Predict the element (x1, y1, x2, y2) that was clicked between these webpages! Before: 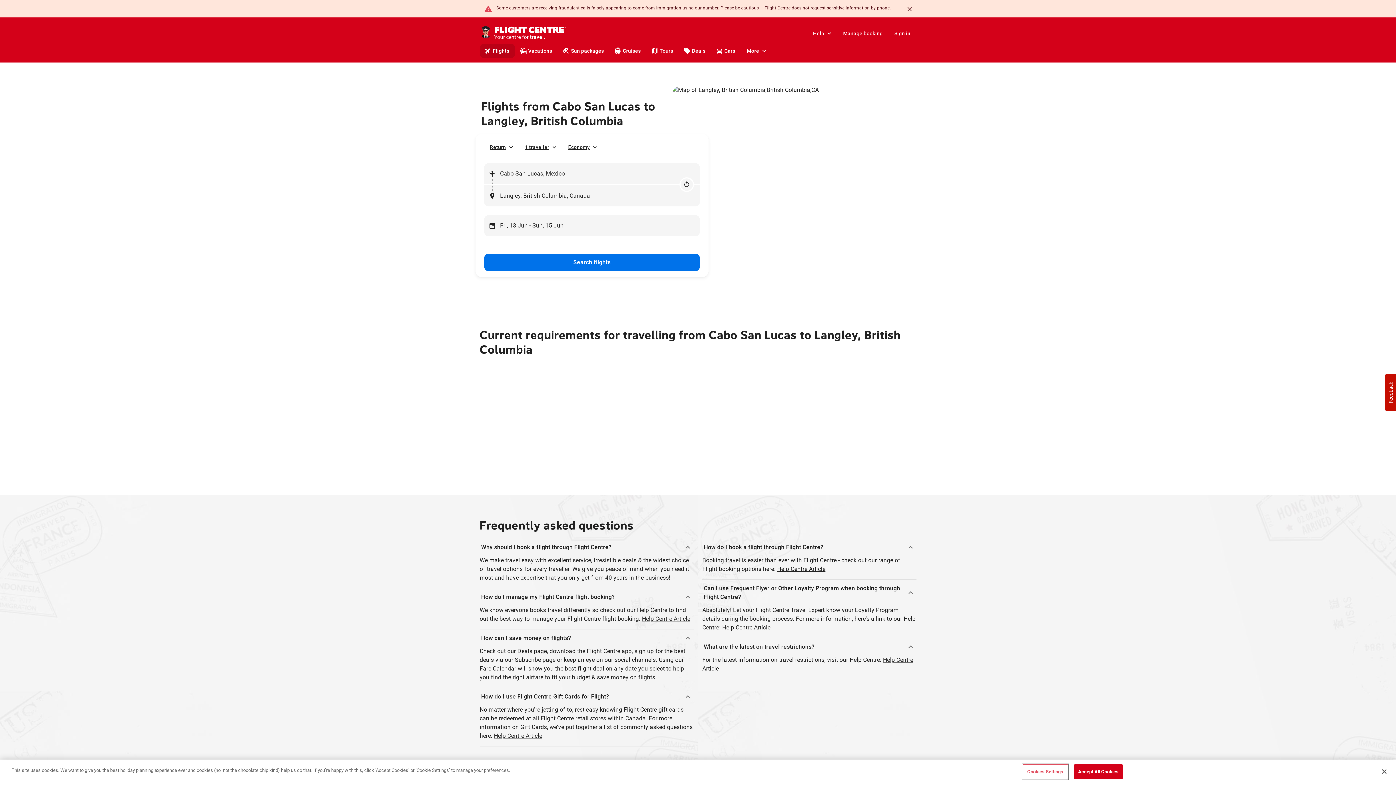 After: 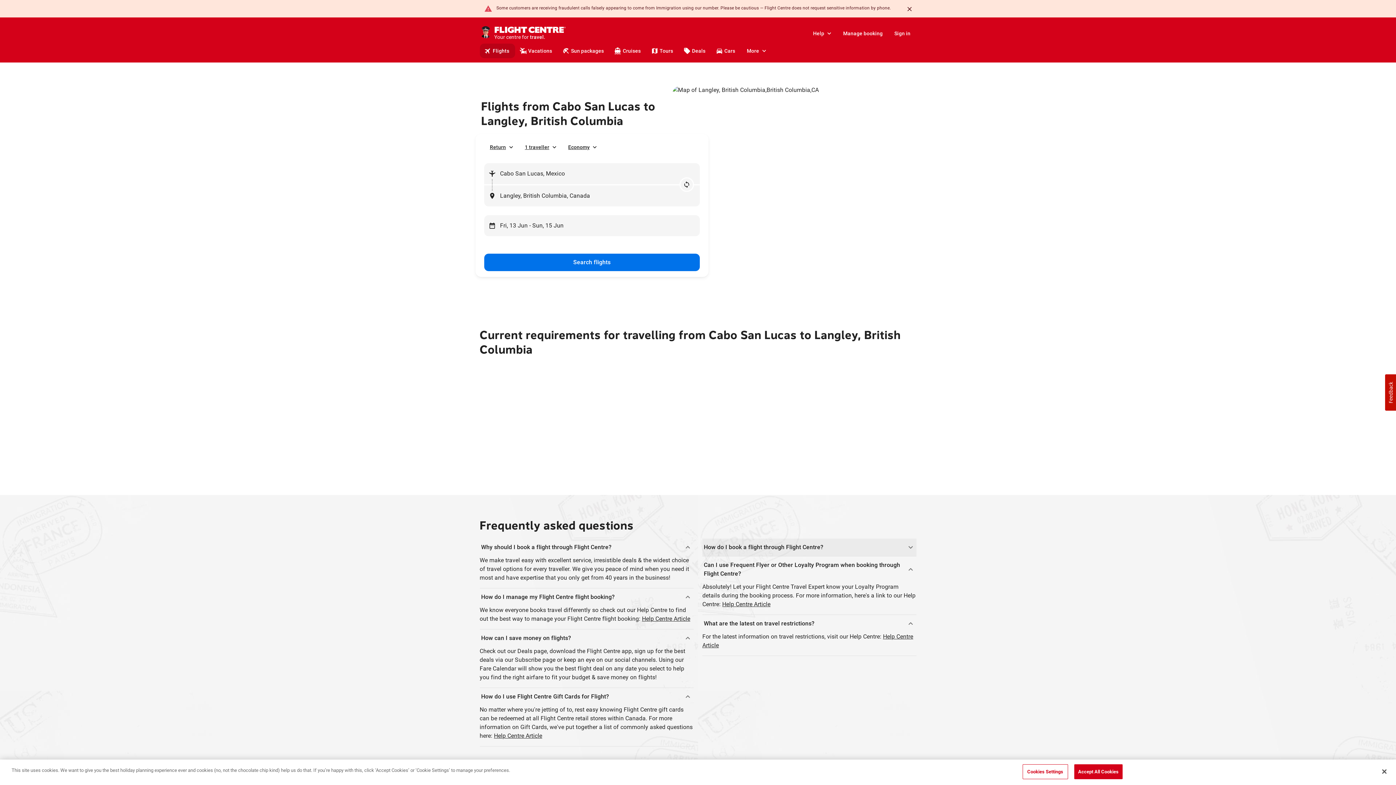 Action: label: How do I book a flight through Flight Centre? bbox: (702, 538, 916, 556)